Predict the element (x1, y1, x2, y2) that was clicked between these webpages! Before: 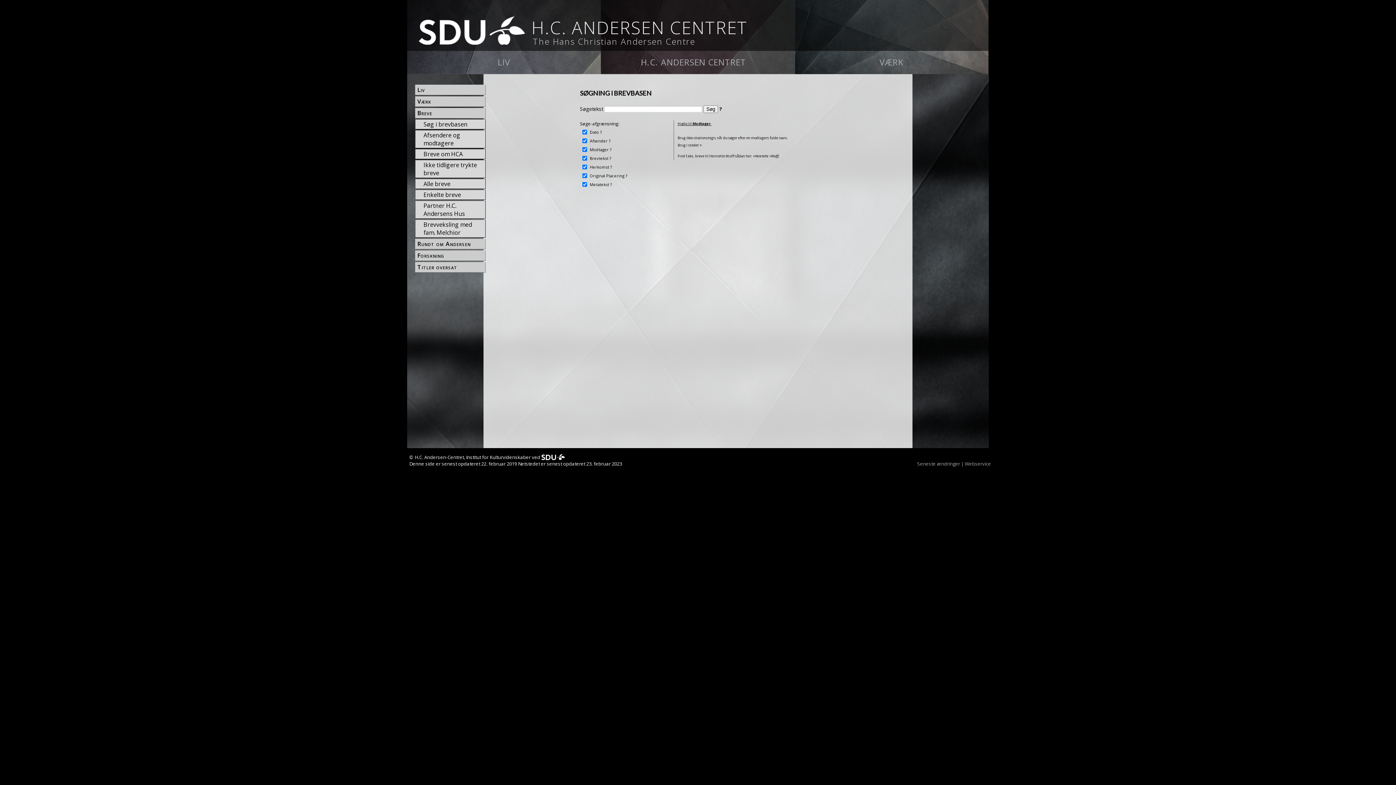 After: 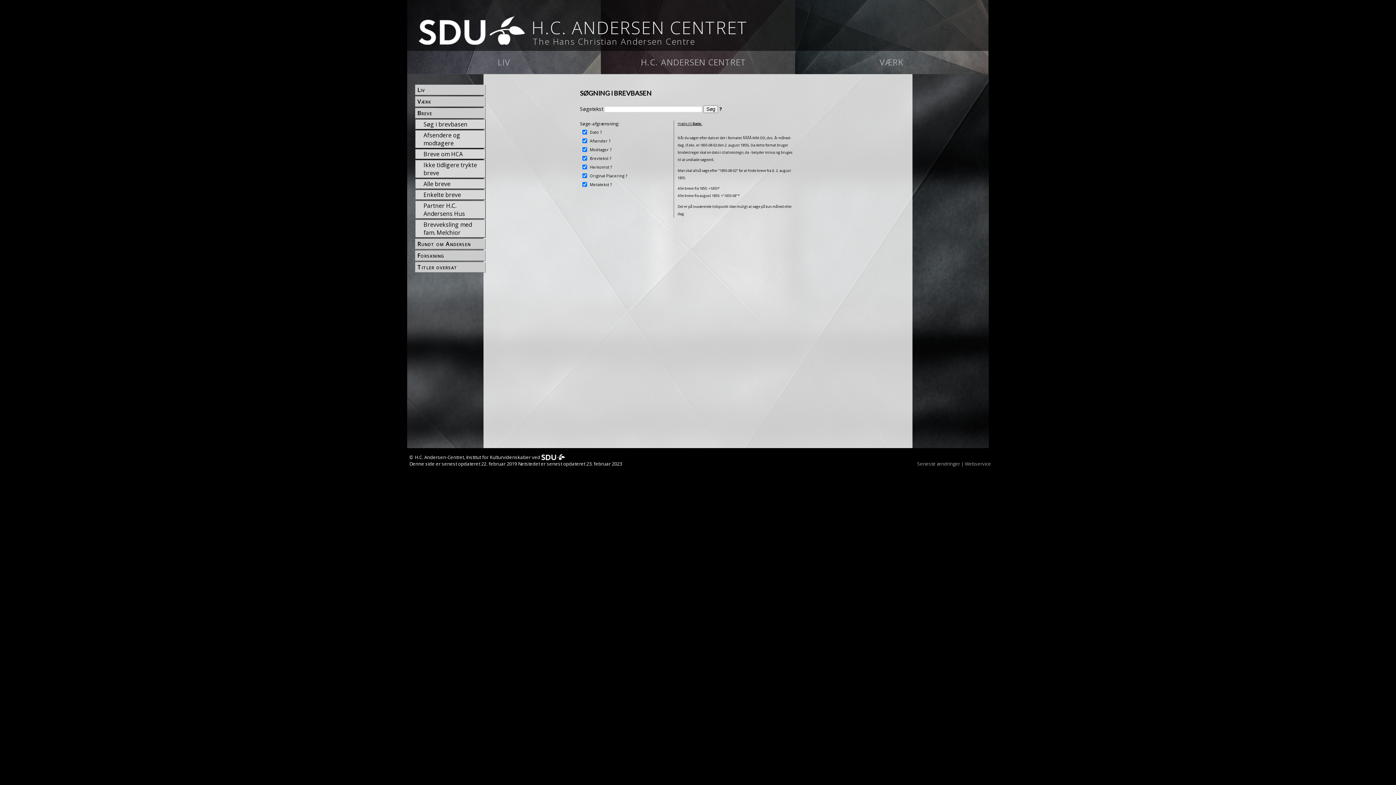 Action: label: Søg i brevbasen bbox: (422, 115, 485, 123)